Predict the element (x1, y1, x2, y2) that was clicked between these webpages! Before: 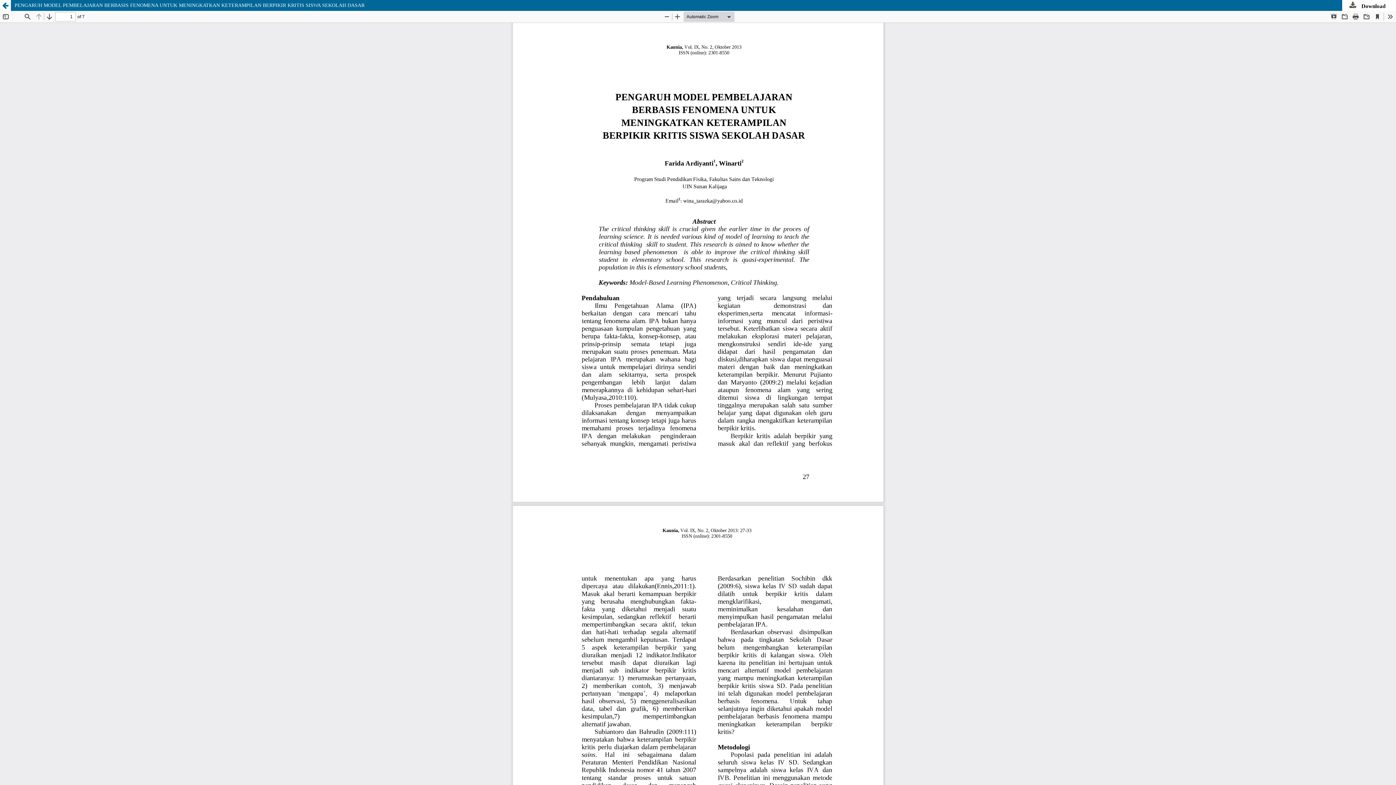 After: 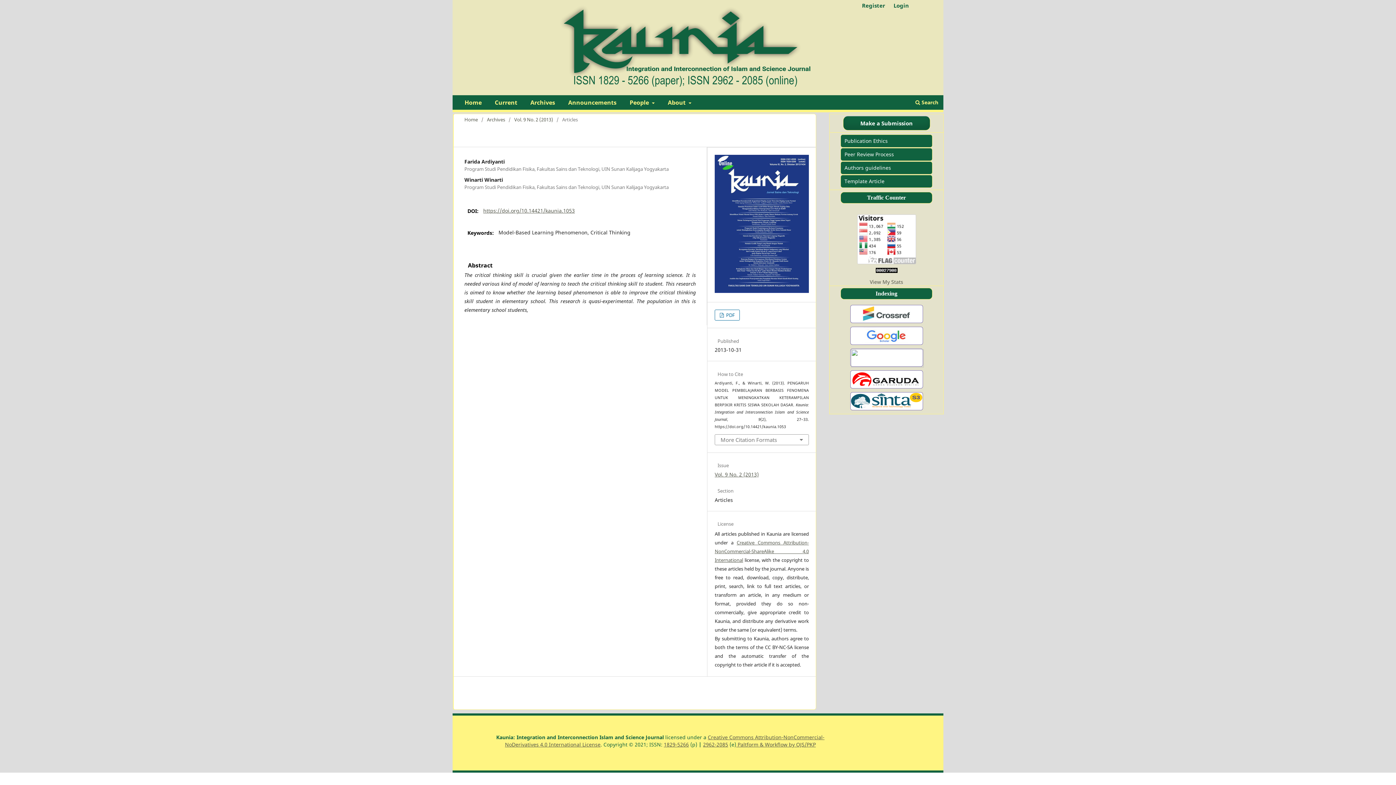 Action: bbox: (0, 0, 10, 10) label: Return to Article Details